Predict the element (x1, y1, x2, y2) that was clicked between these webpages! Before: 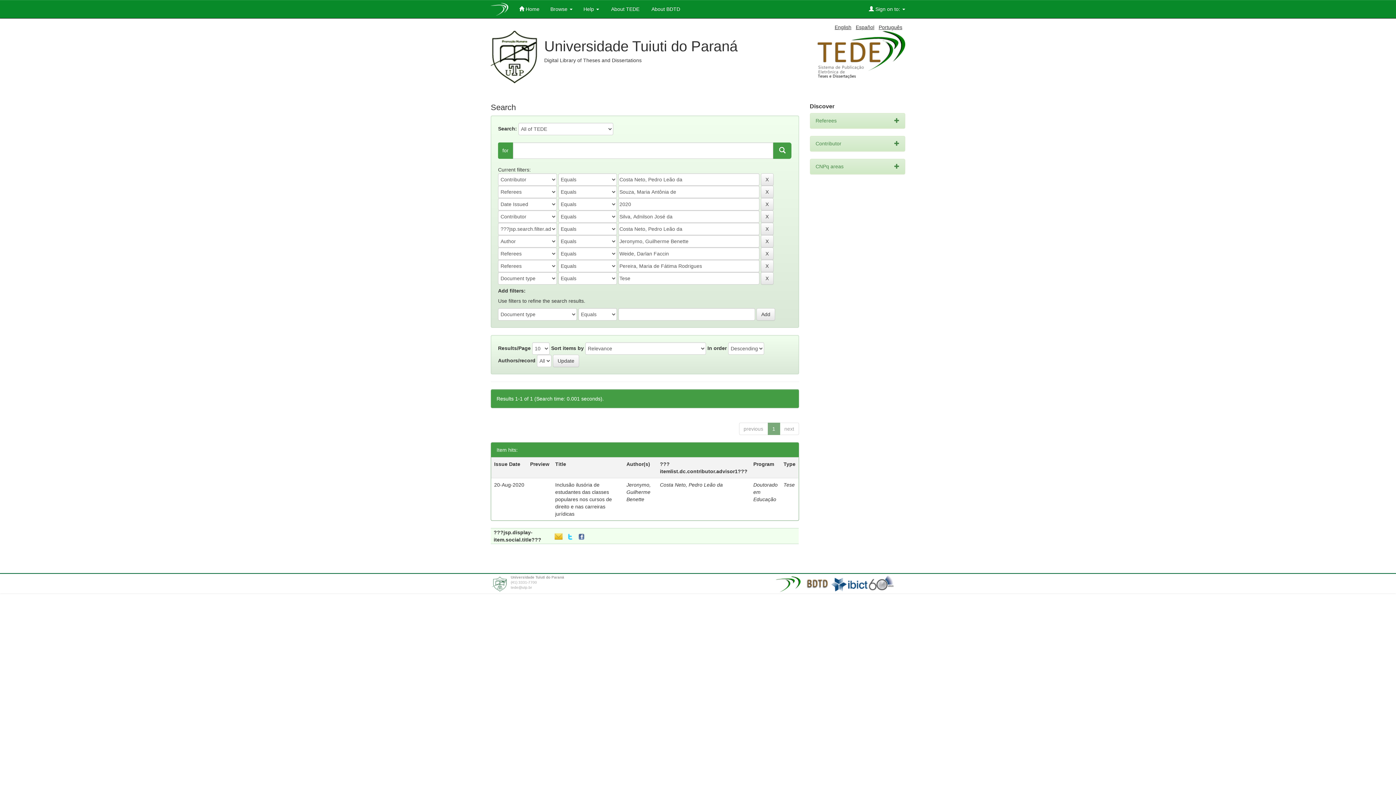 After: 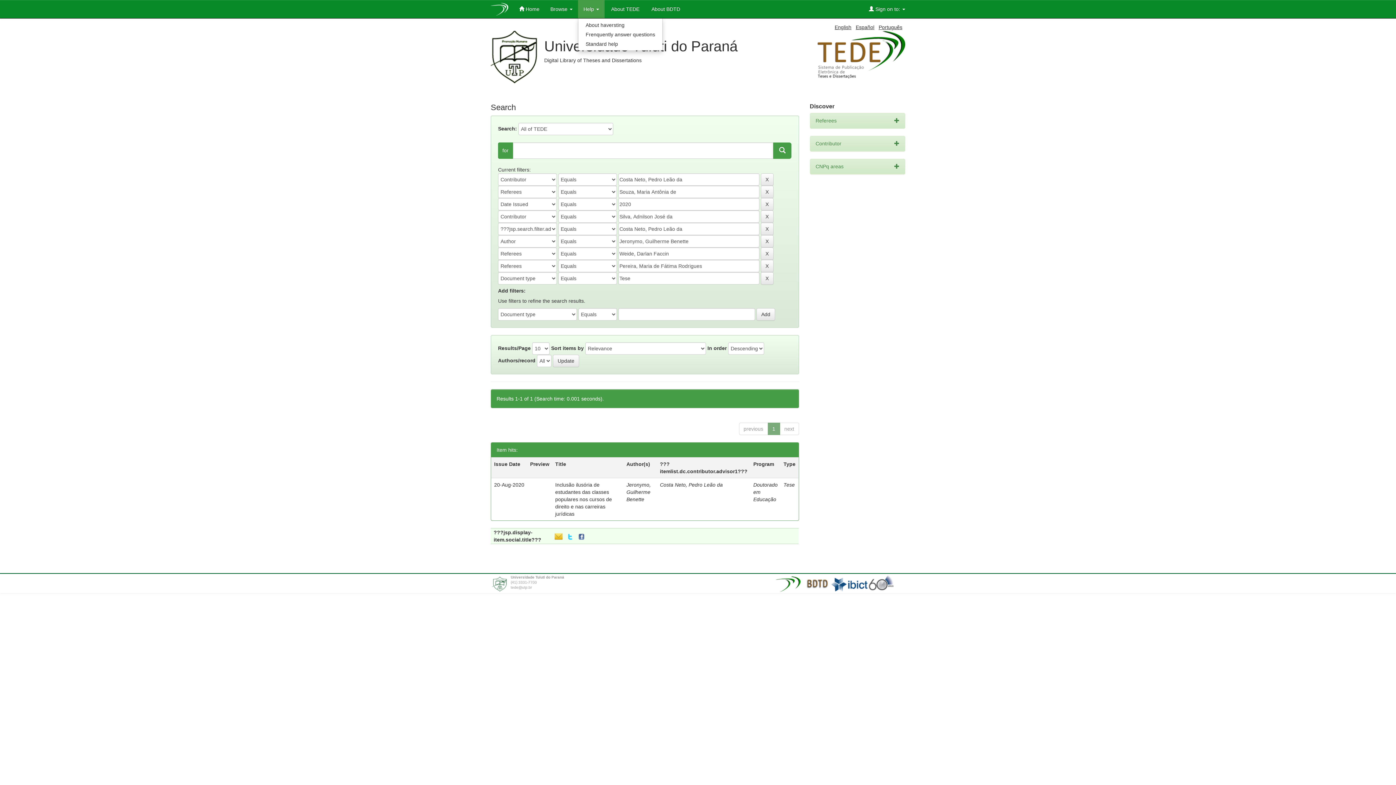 Action: bbox: (578, 0, 604, 18) label: Help 